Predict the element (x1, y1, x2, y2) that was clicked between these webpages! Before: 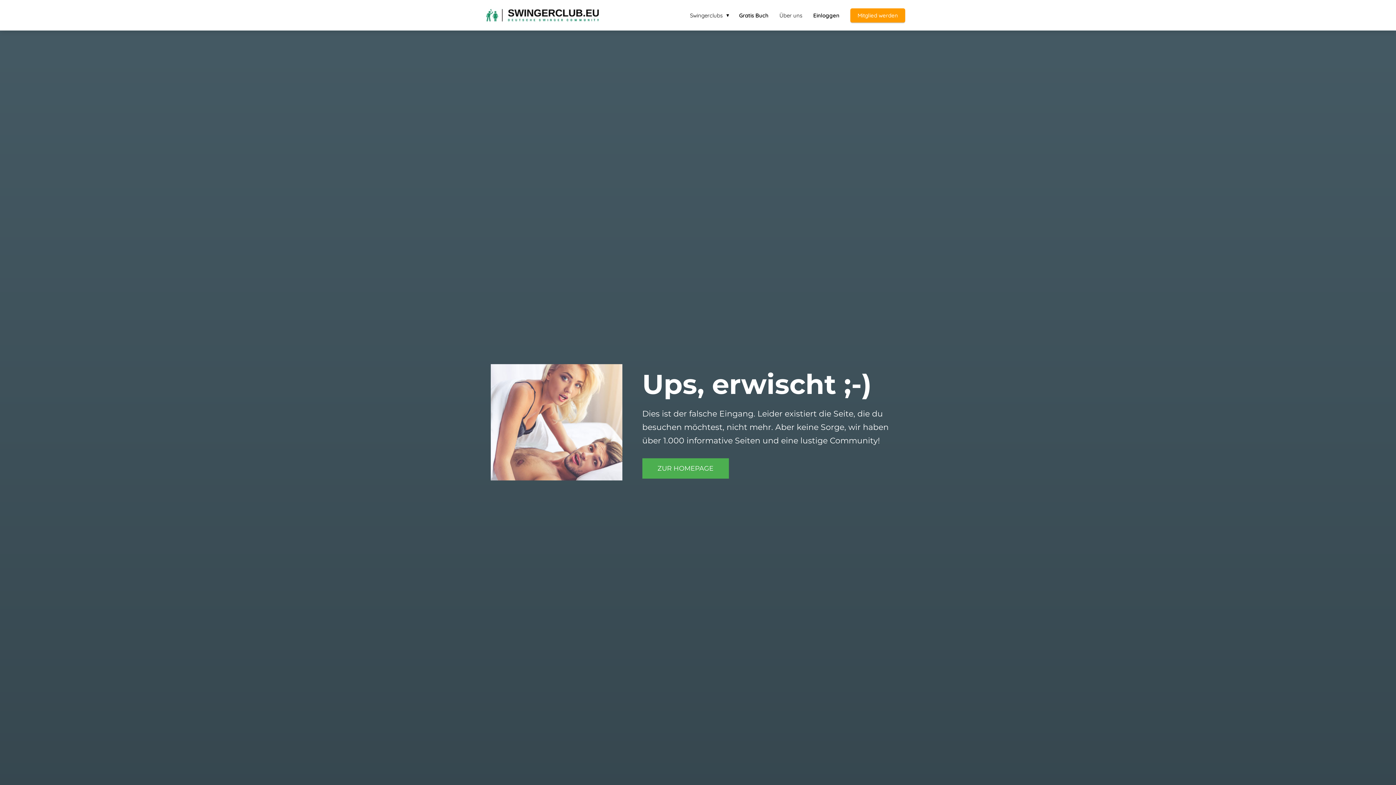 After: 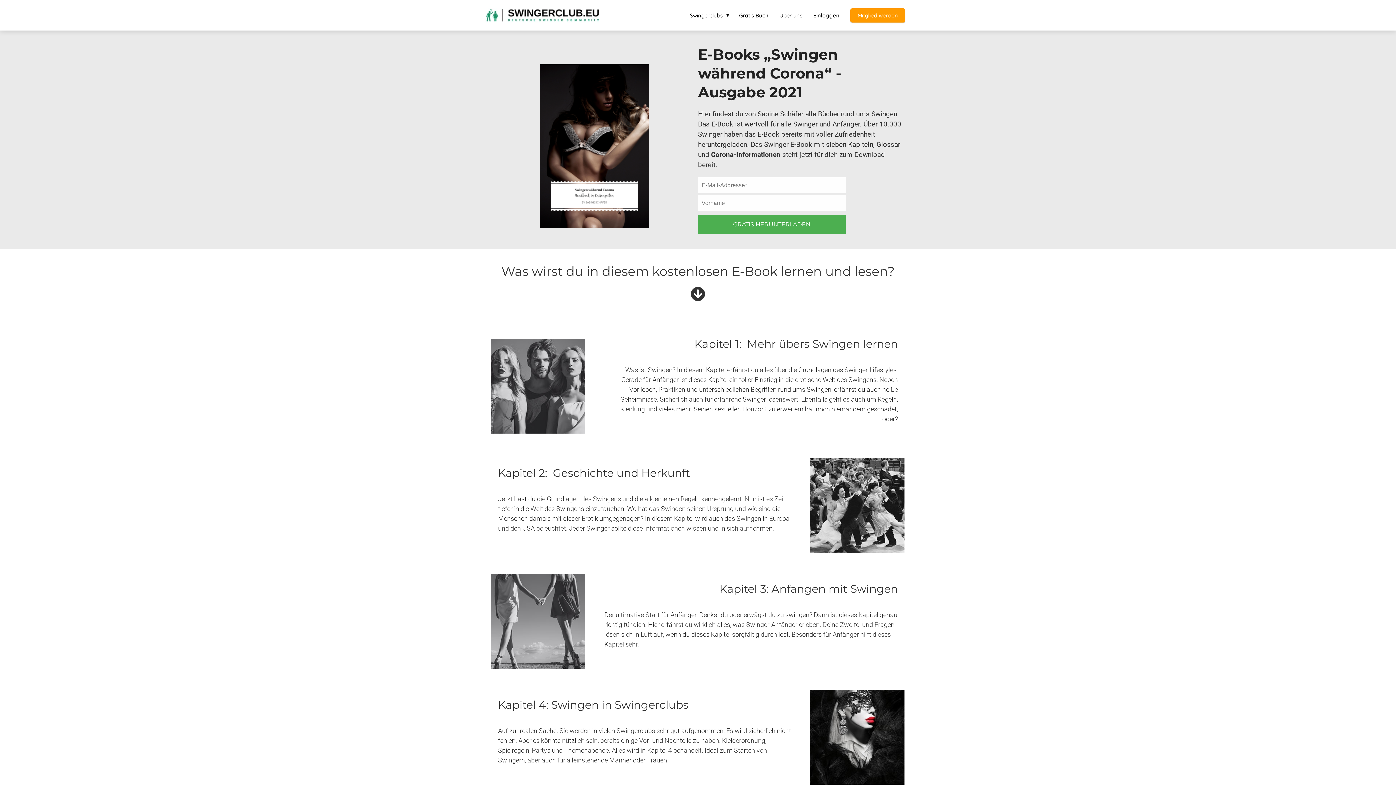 Action: label: Gratis Buch bbox: (733, 11, 774, 18)